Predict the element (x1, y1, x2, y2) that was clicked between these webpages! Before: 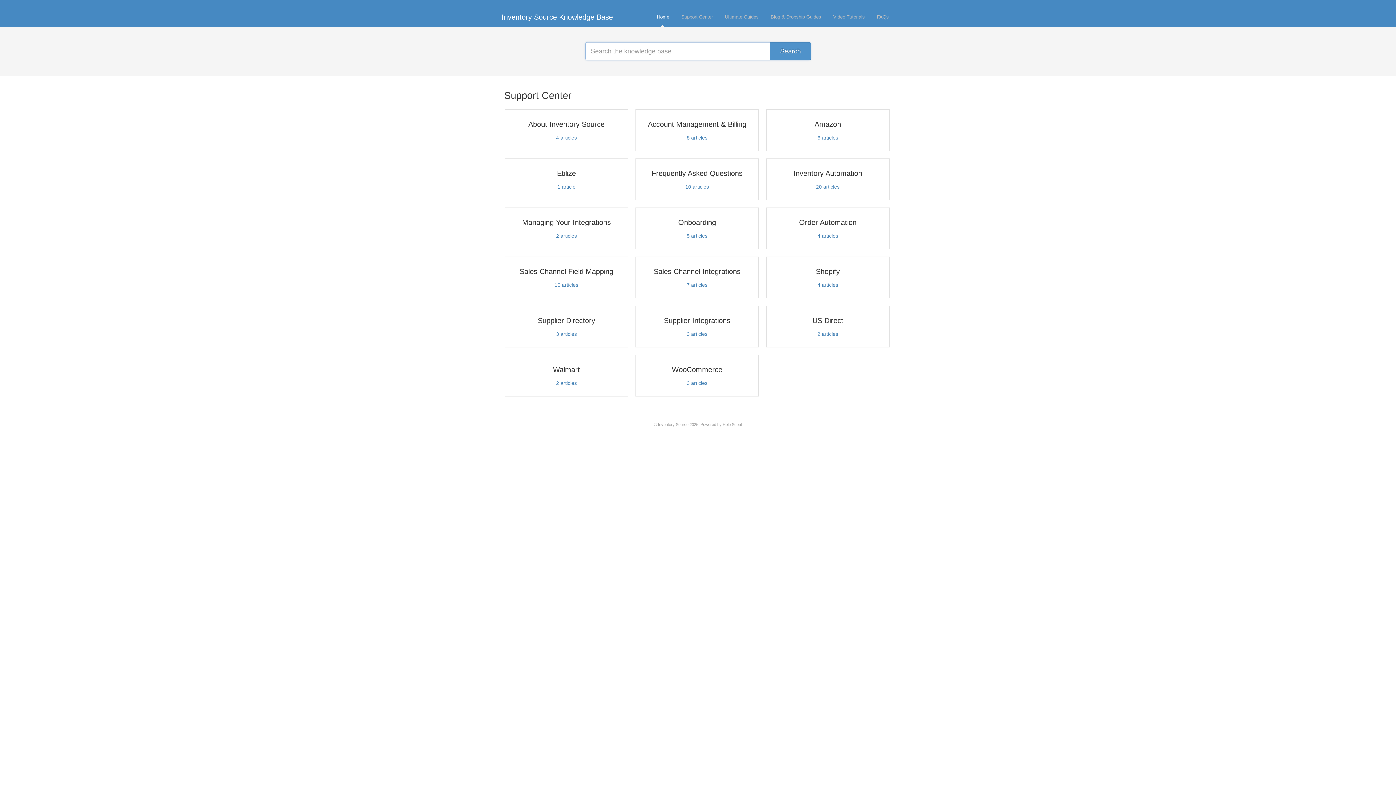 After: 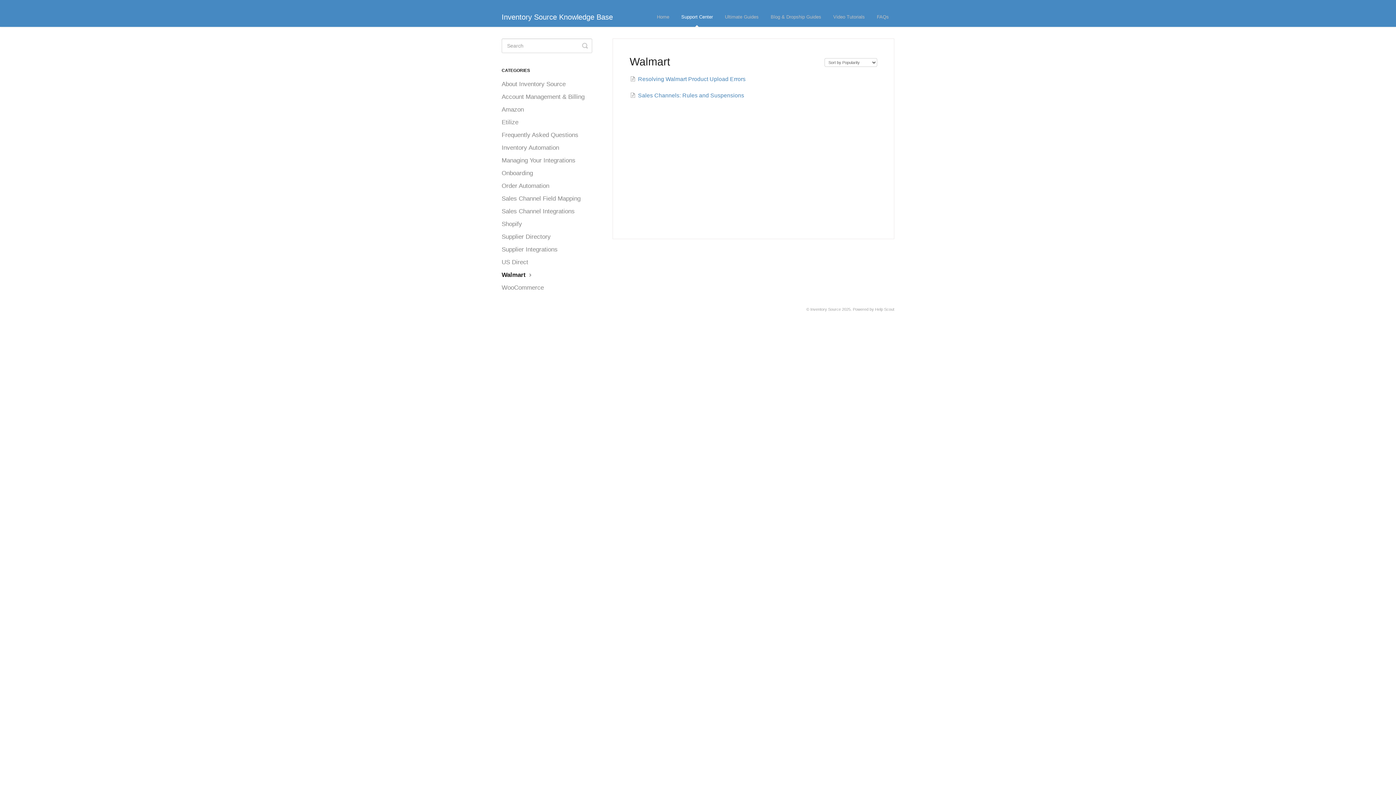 Action: label: Walmart

2 articles bbox: (504, 354, 628, 396)